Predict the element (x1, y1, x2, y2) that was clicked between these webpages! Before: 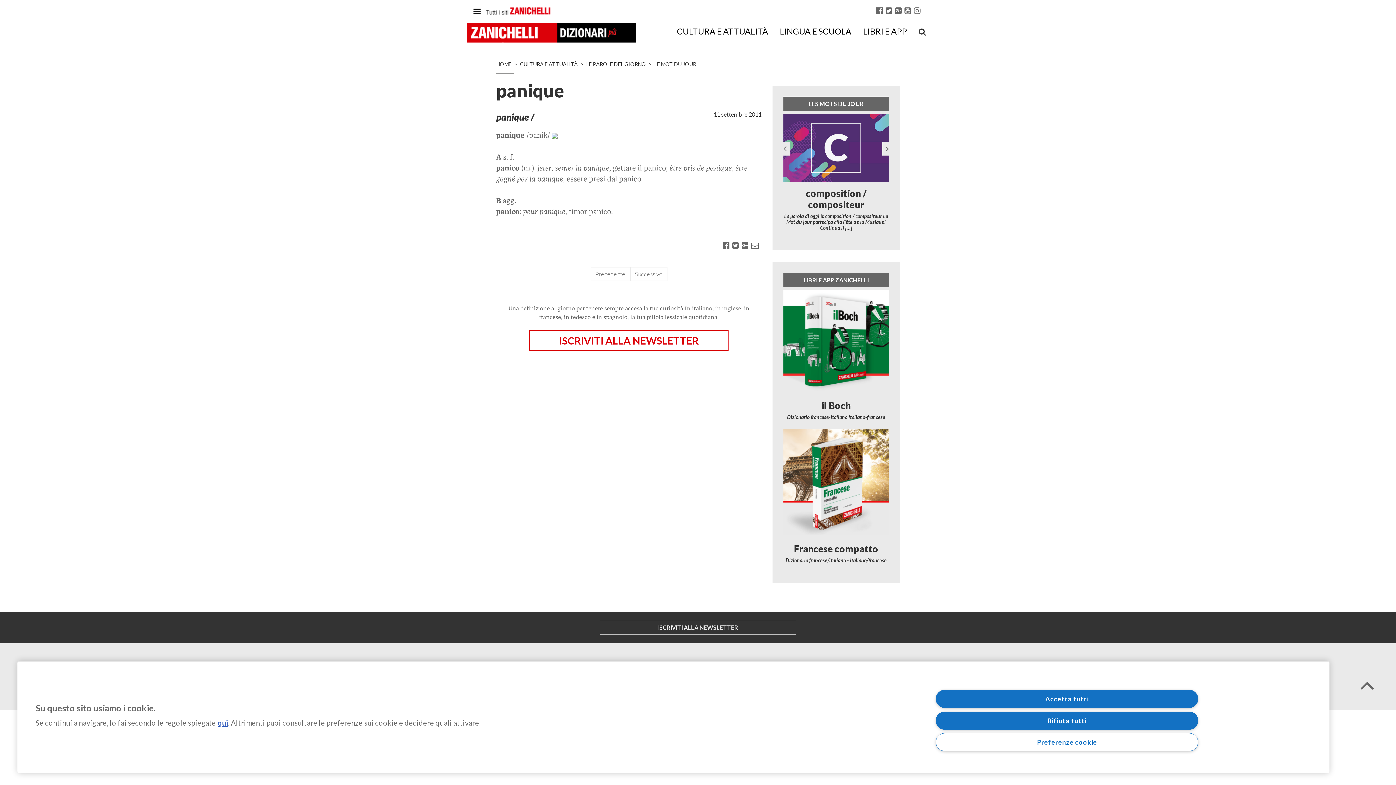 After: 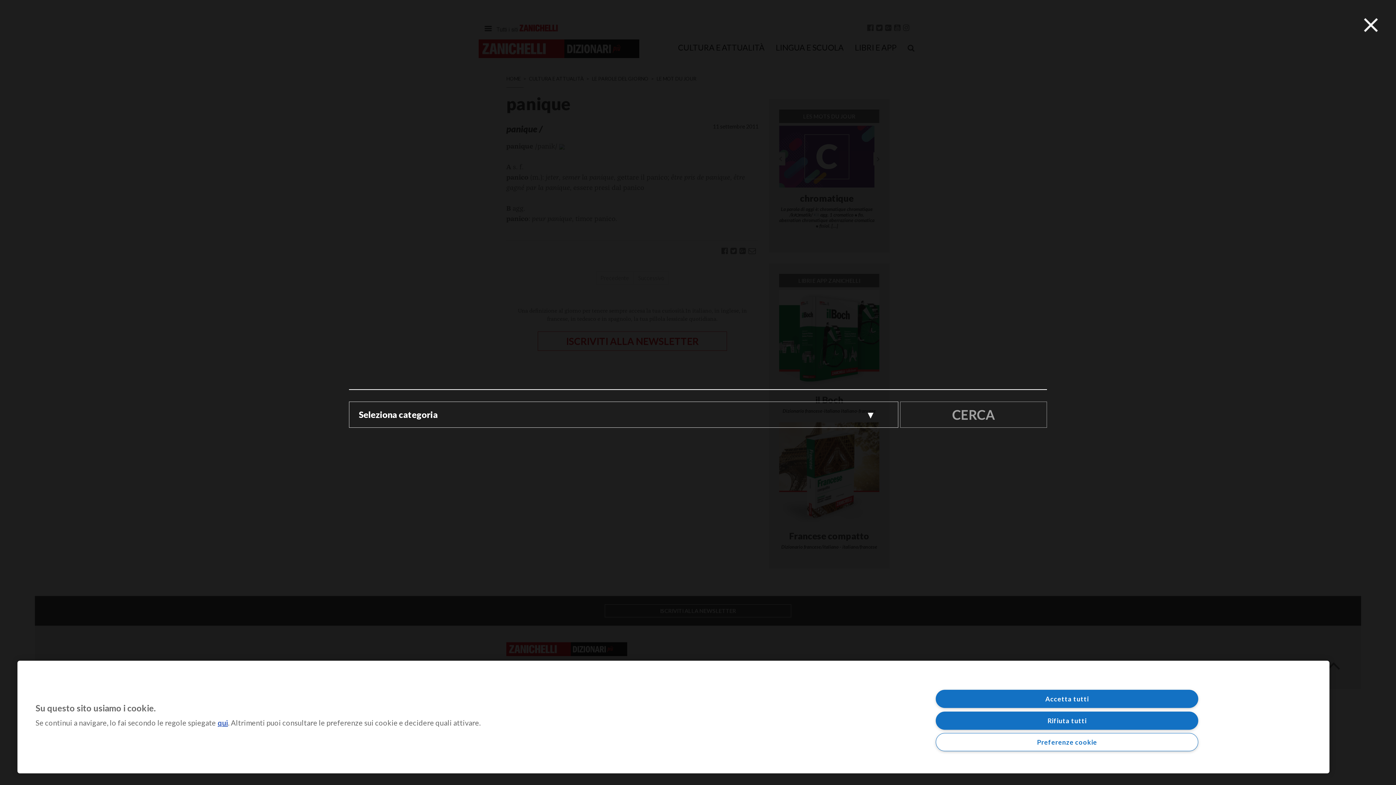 Action: bbox: (918, 27, 926, 35)